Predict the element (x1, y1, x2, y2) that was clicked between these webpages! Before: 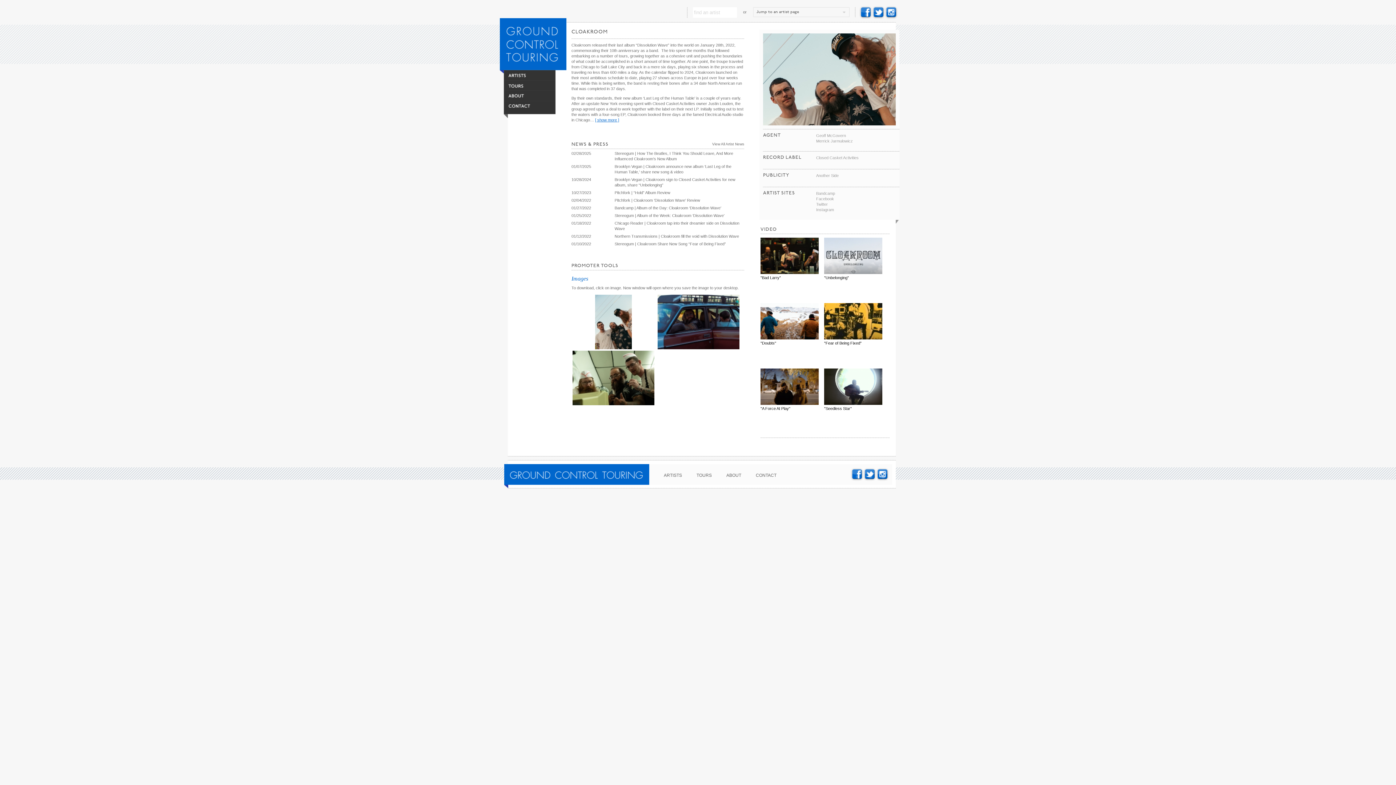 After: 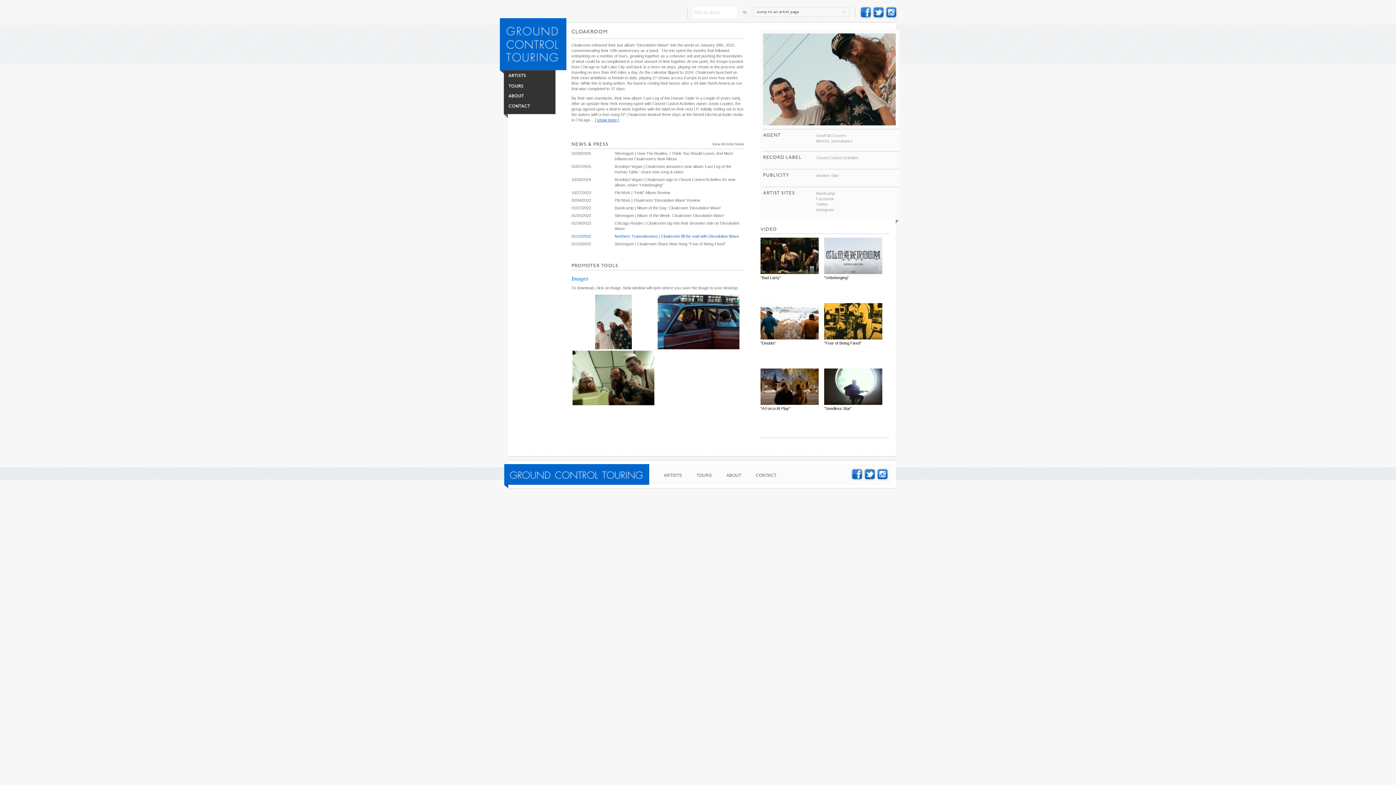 Action: bbox: (571, 233, 744, 239) label: 01/12/2022
Northern Transmissions | Cloakroom fill the void with Dissolution Wave